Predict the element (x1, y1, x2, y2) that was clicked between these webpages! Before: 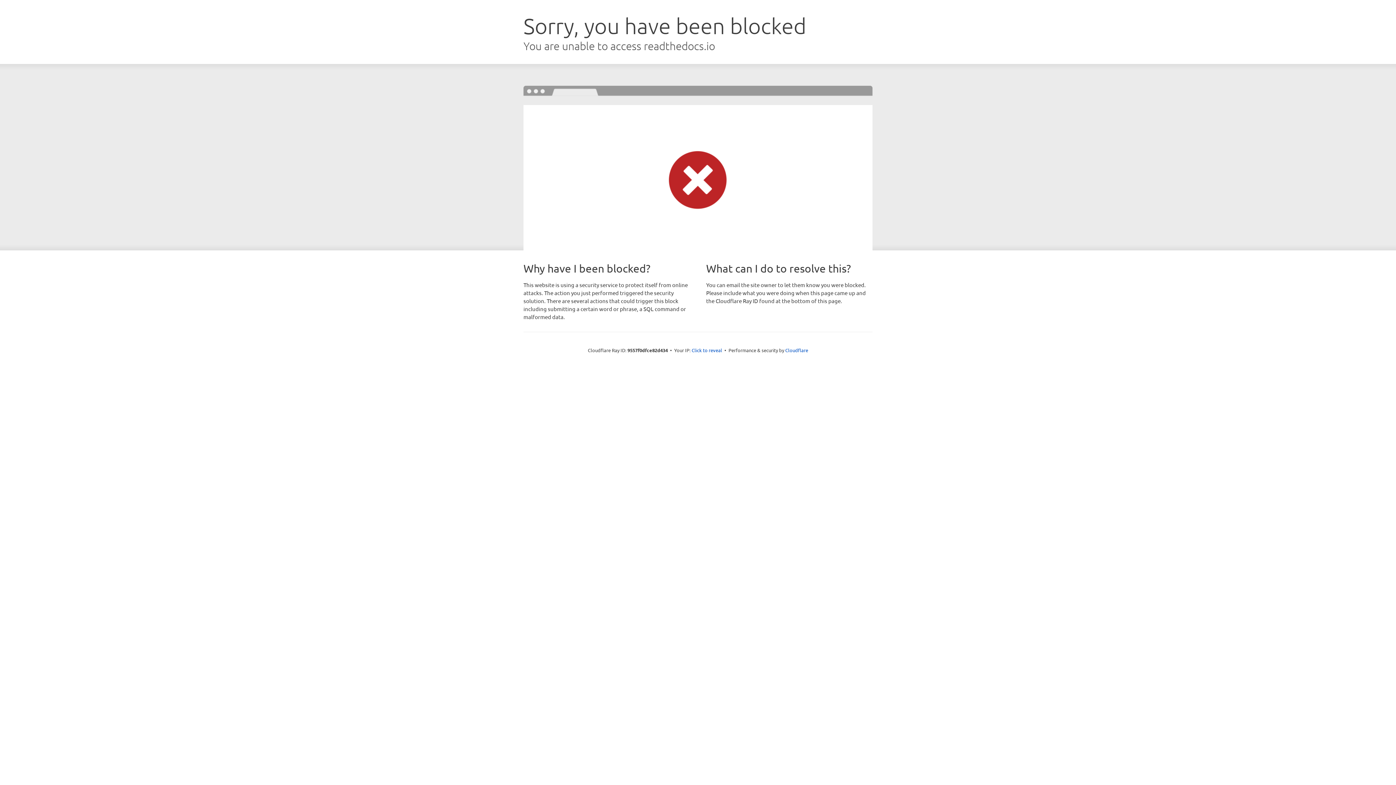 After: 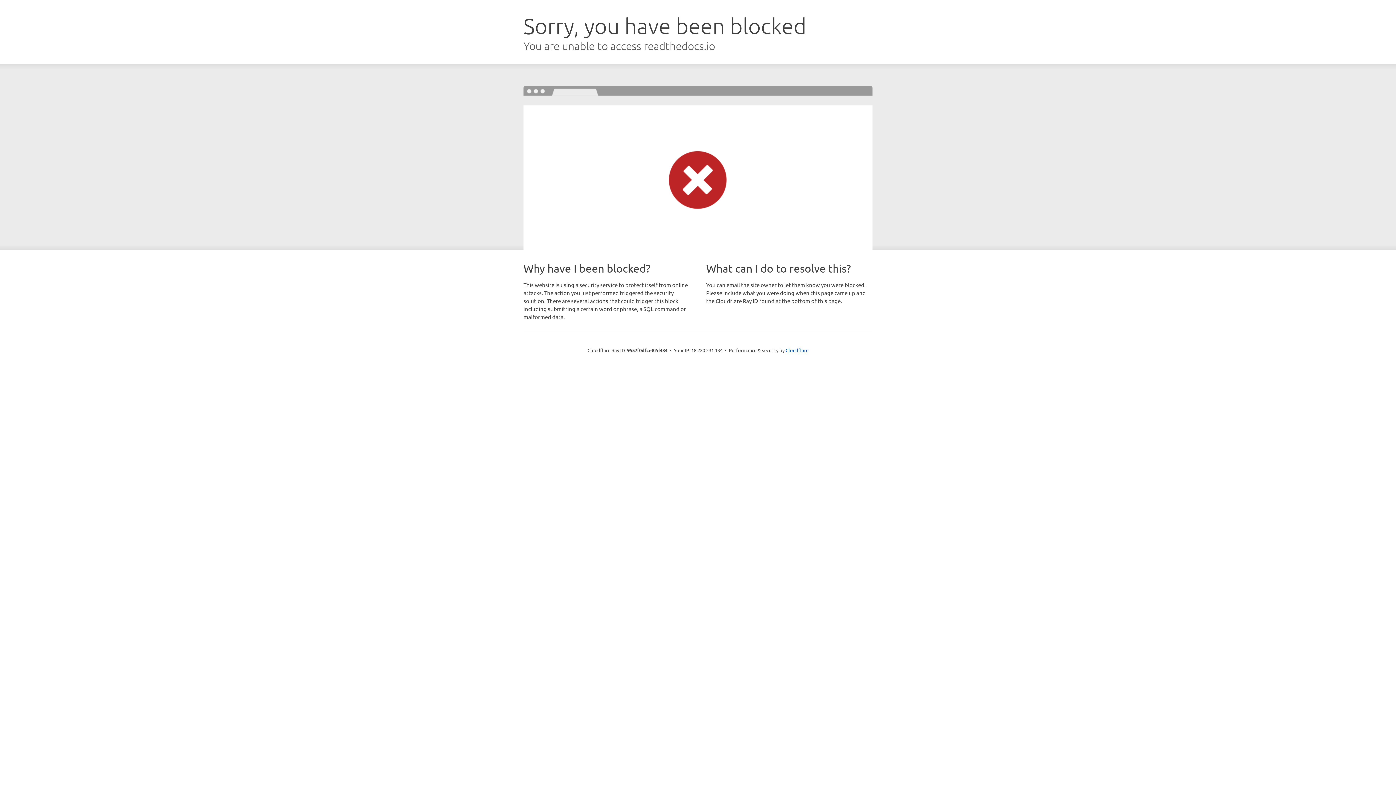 Action: label: Click to reveal bbox: (691, 346, 722, 353)